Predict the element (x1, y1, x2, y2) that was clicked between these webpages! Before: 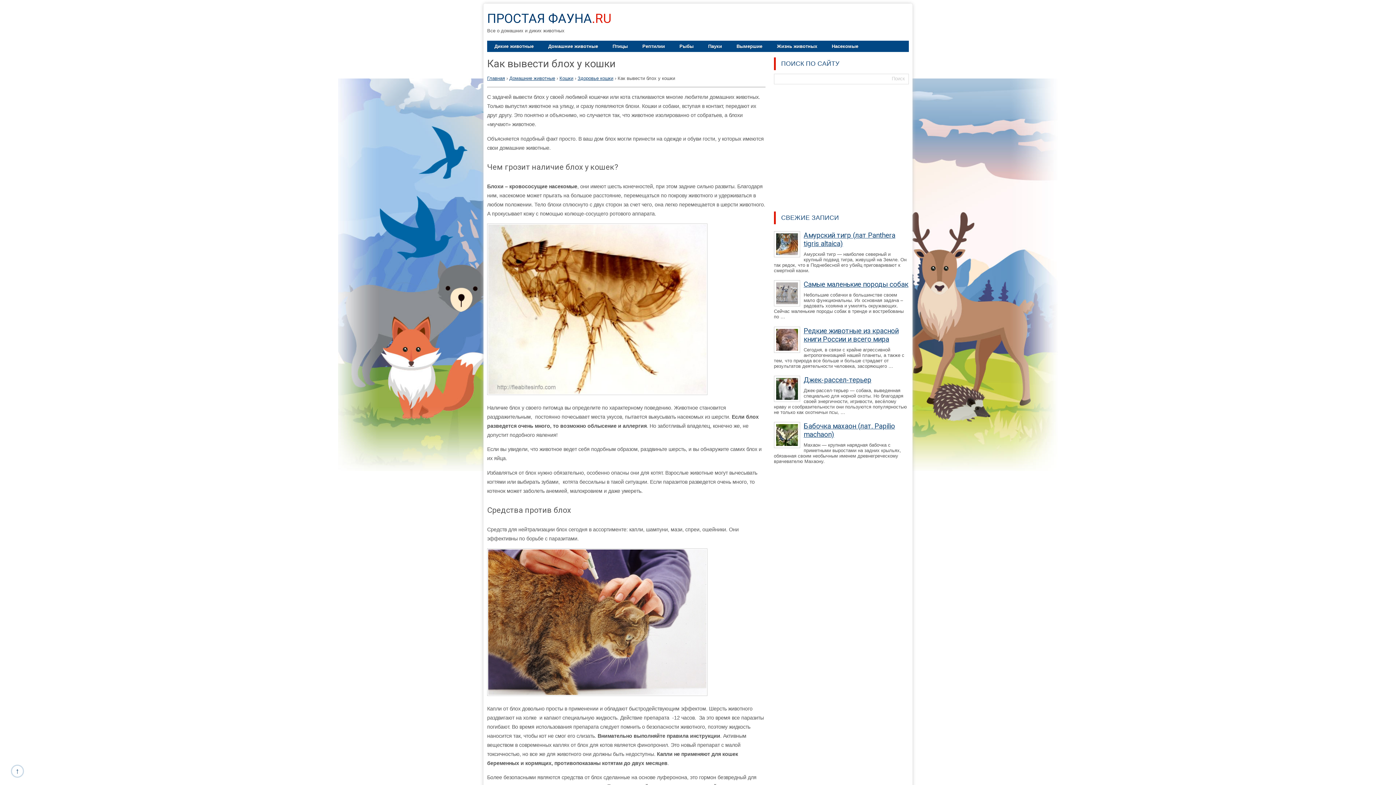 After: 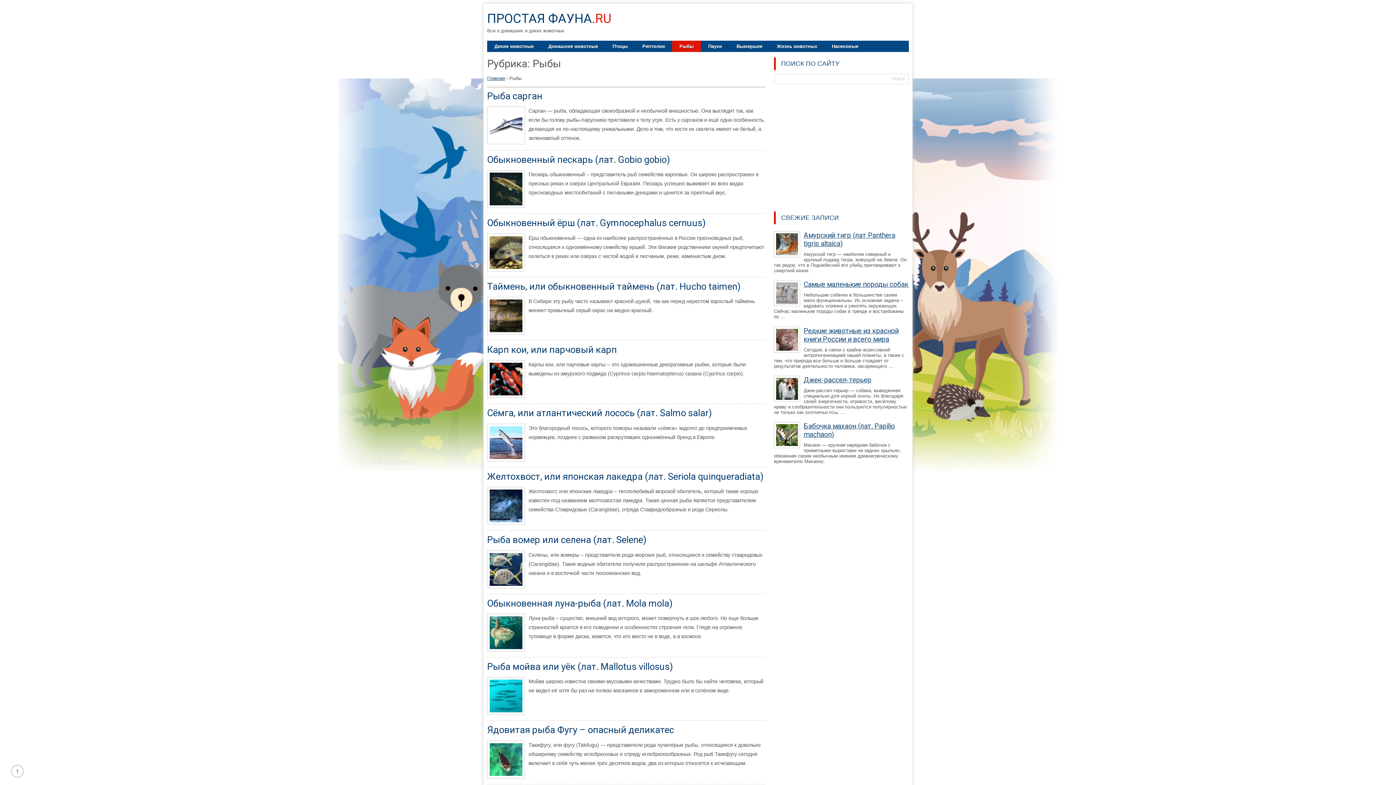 Action: label: Рыбы bbox: (672, 40, 701, 52)